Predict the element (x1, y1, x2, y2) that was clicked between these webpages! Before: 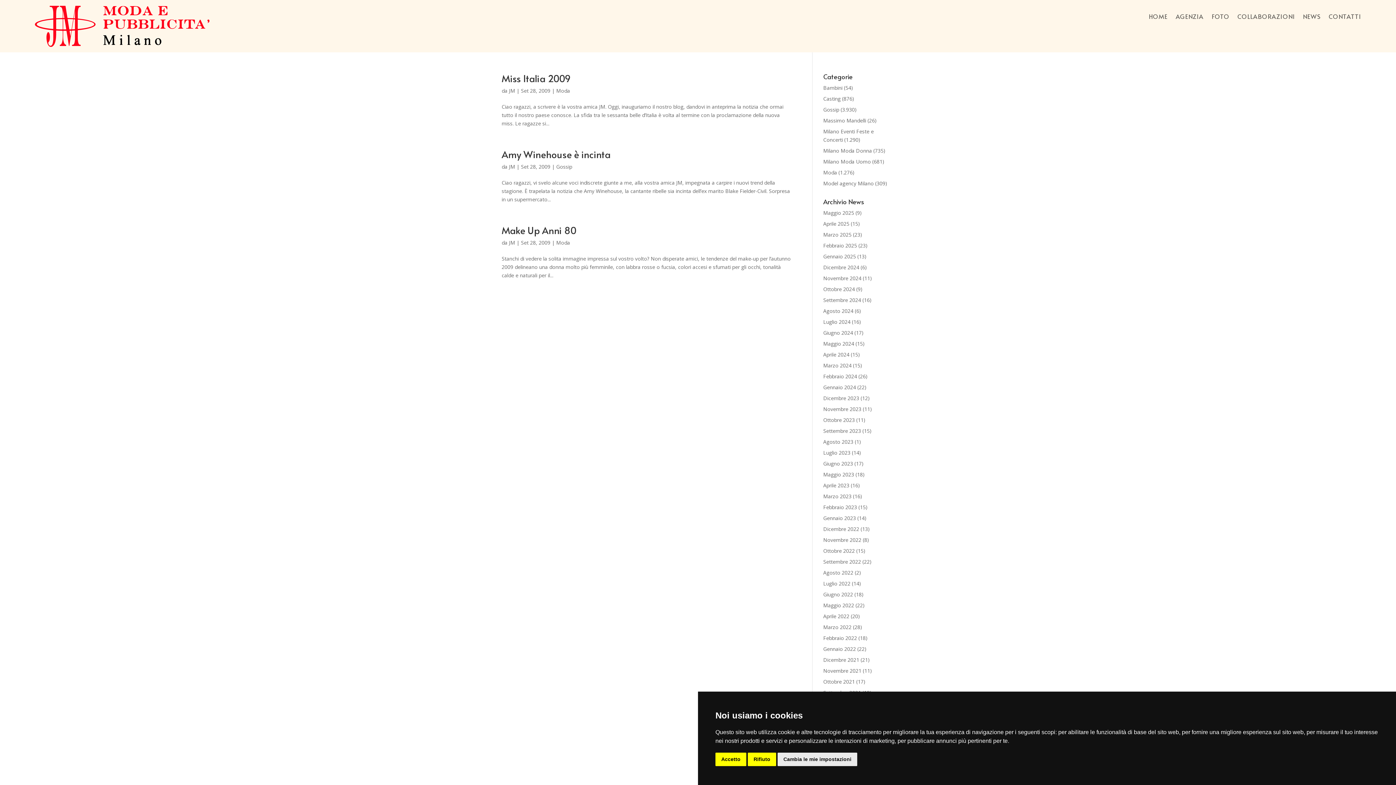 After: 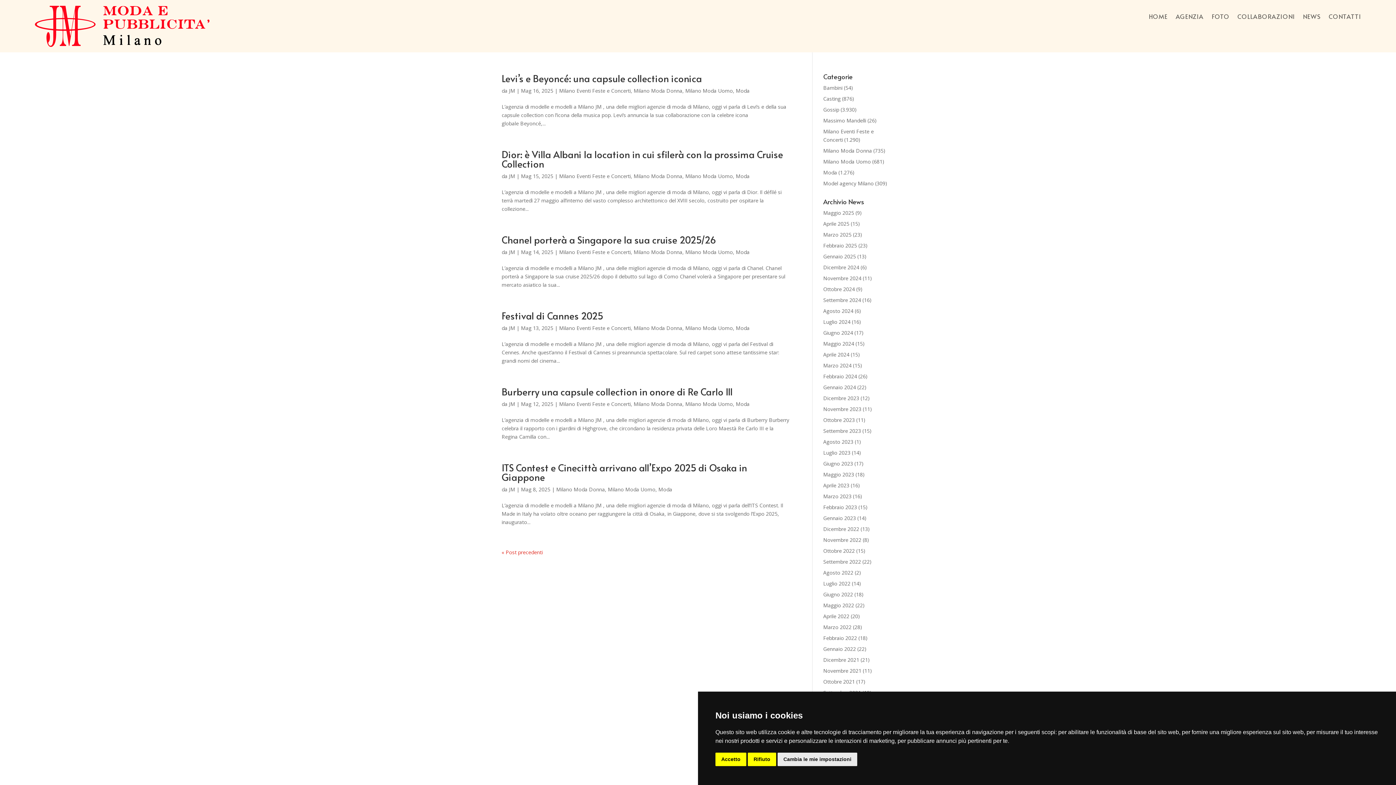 Action: label: Moda bbox: (556, 87, 570, 94)